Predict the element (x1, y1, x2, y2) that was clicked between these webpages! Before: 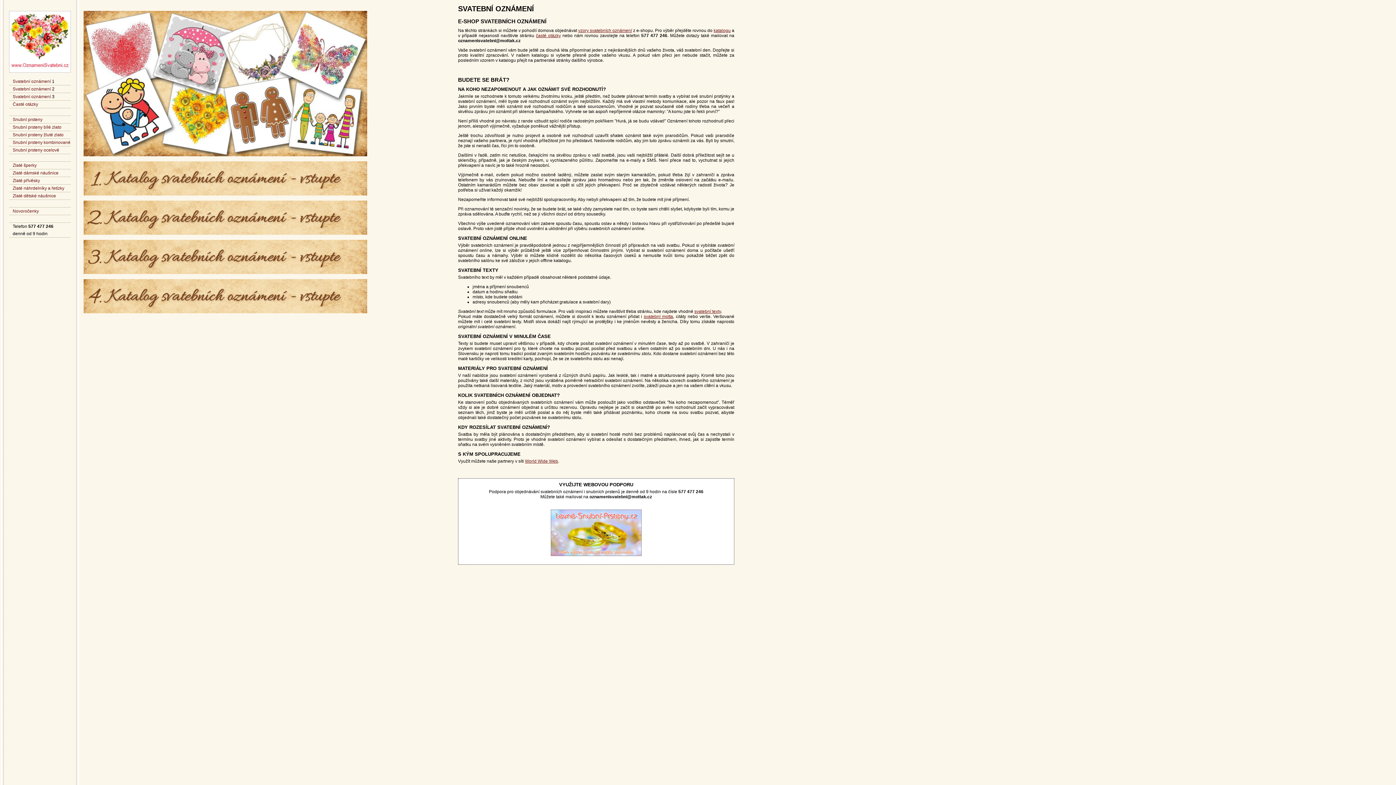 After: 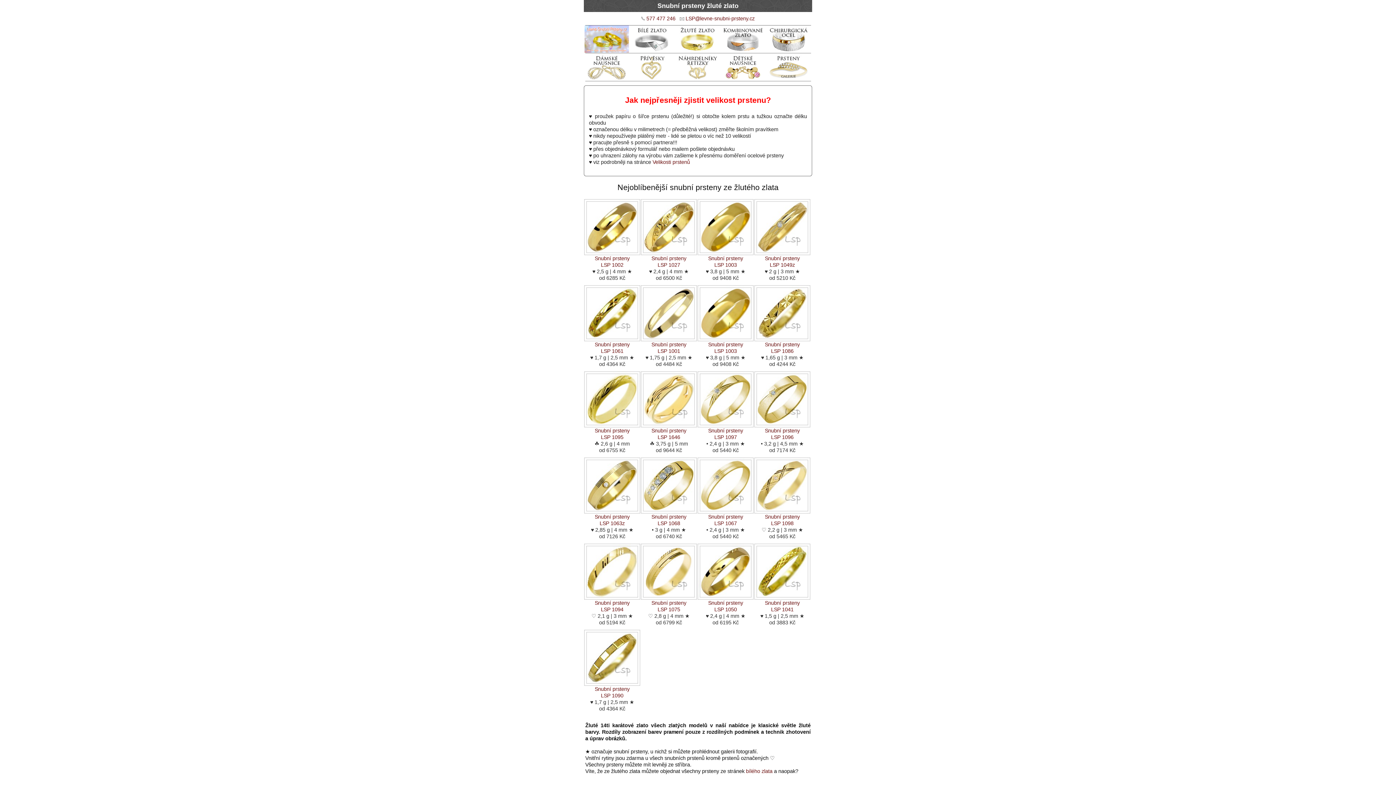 Action: bbox: (12, 132, 63, 137) label: Snubní prsteny žluté zlato